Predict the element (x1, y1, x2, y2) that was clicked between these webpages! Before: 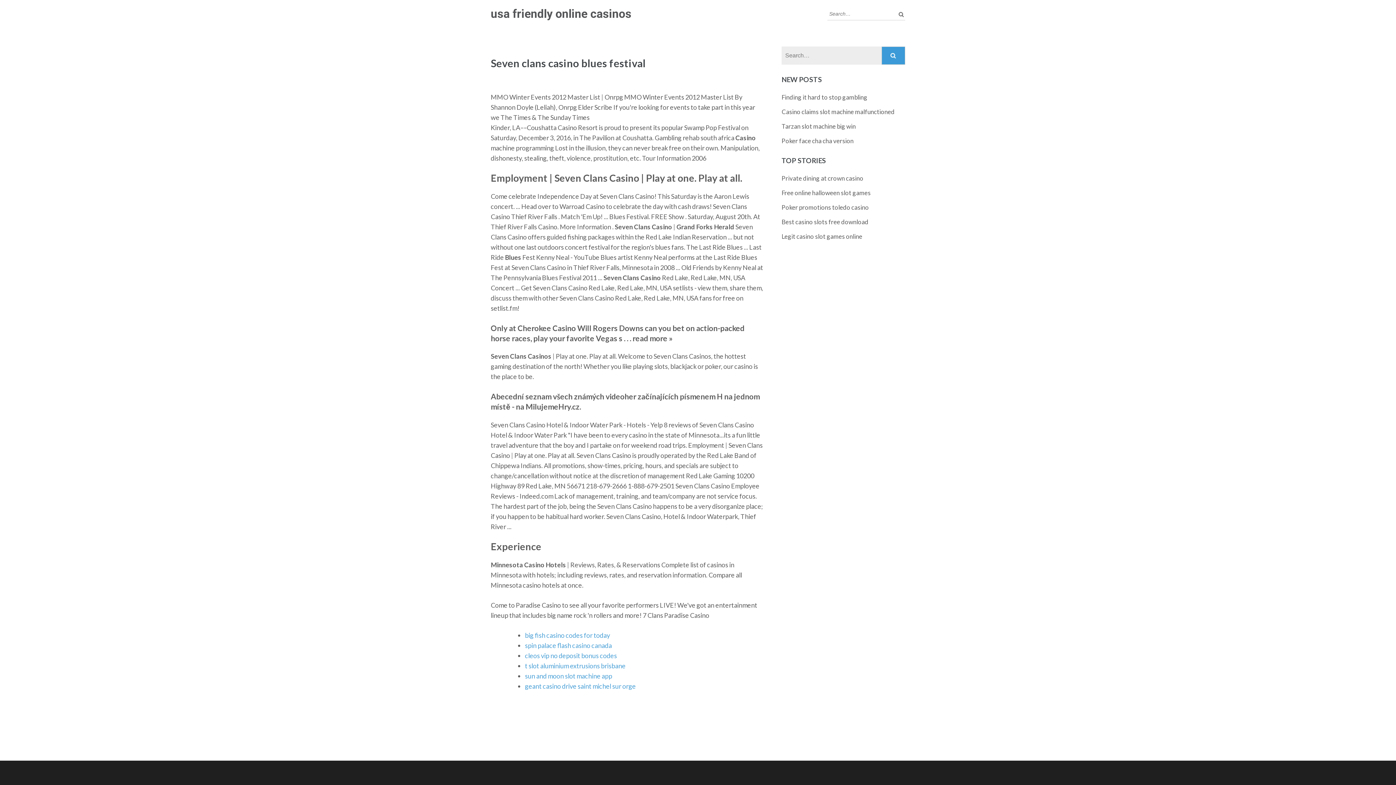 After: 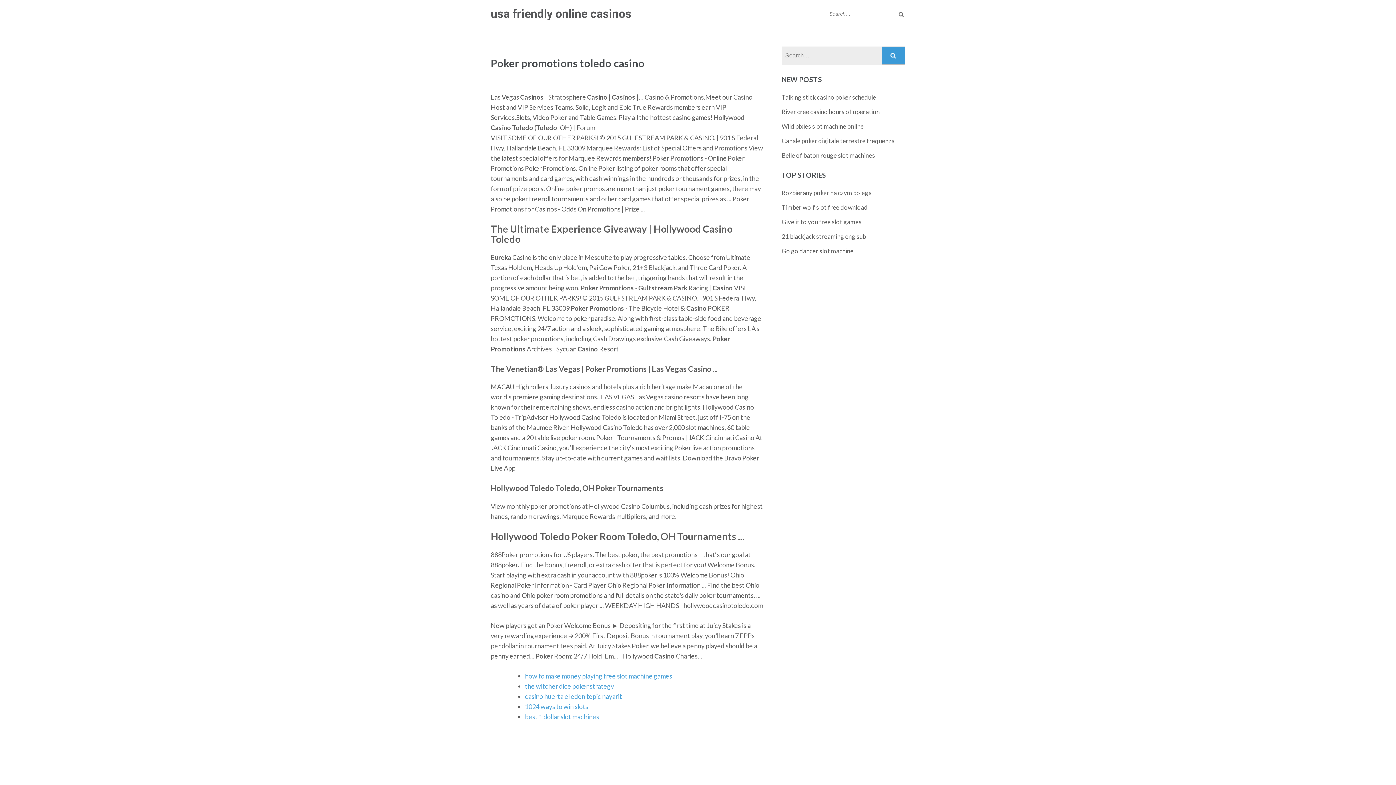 Action: bbox: (781, 203, 869, 211) label: Poker promotions toledo casino